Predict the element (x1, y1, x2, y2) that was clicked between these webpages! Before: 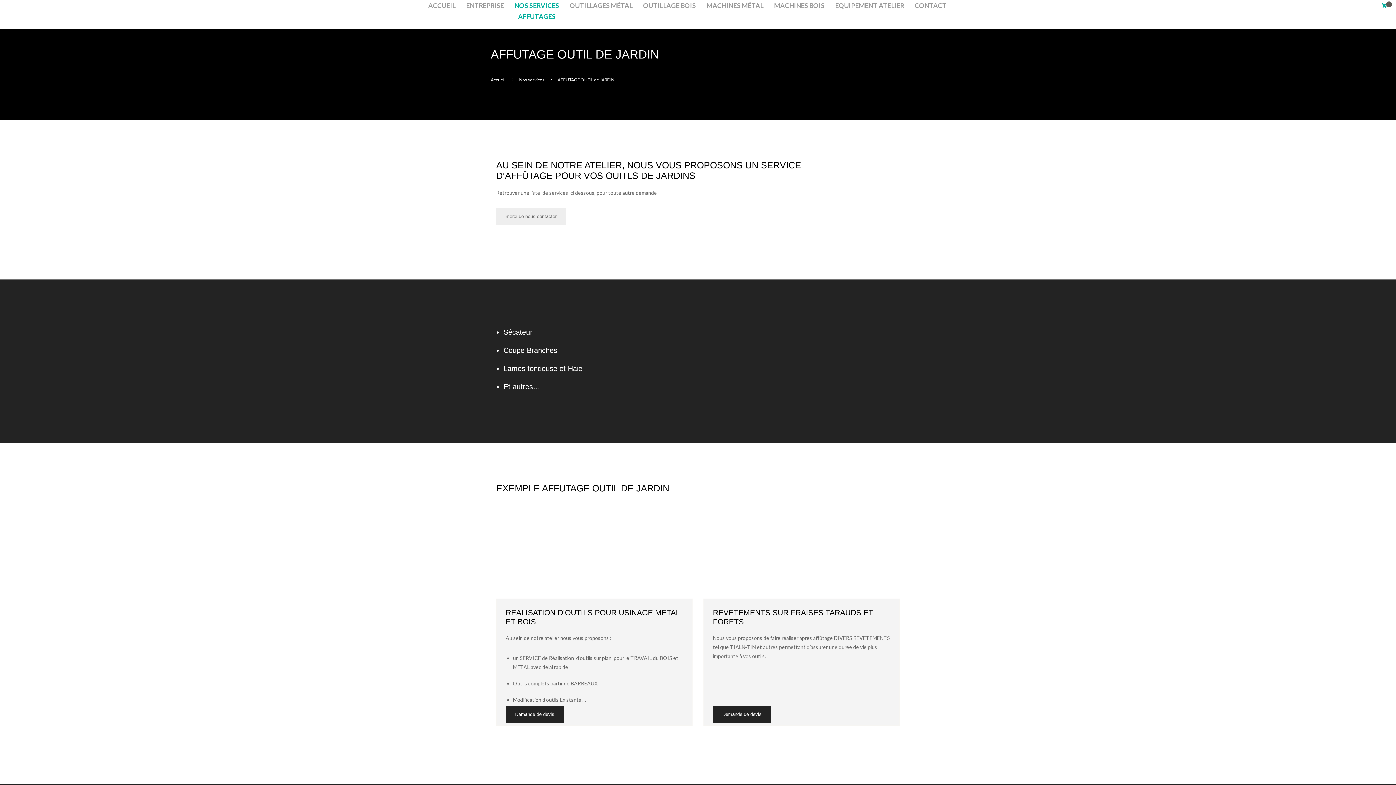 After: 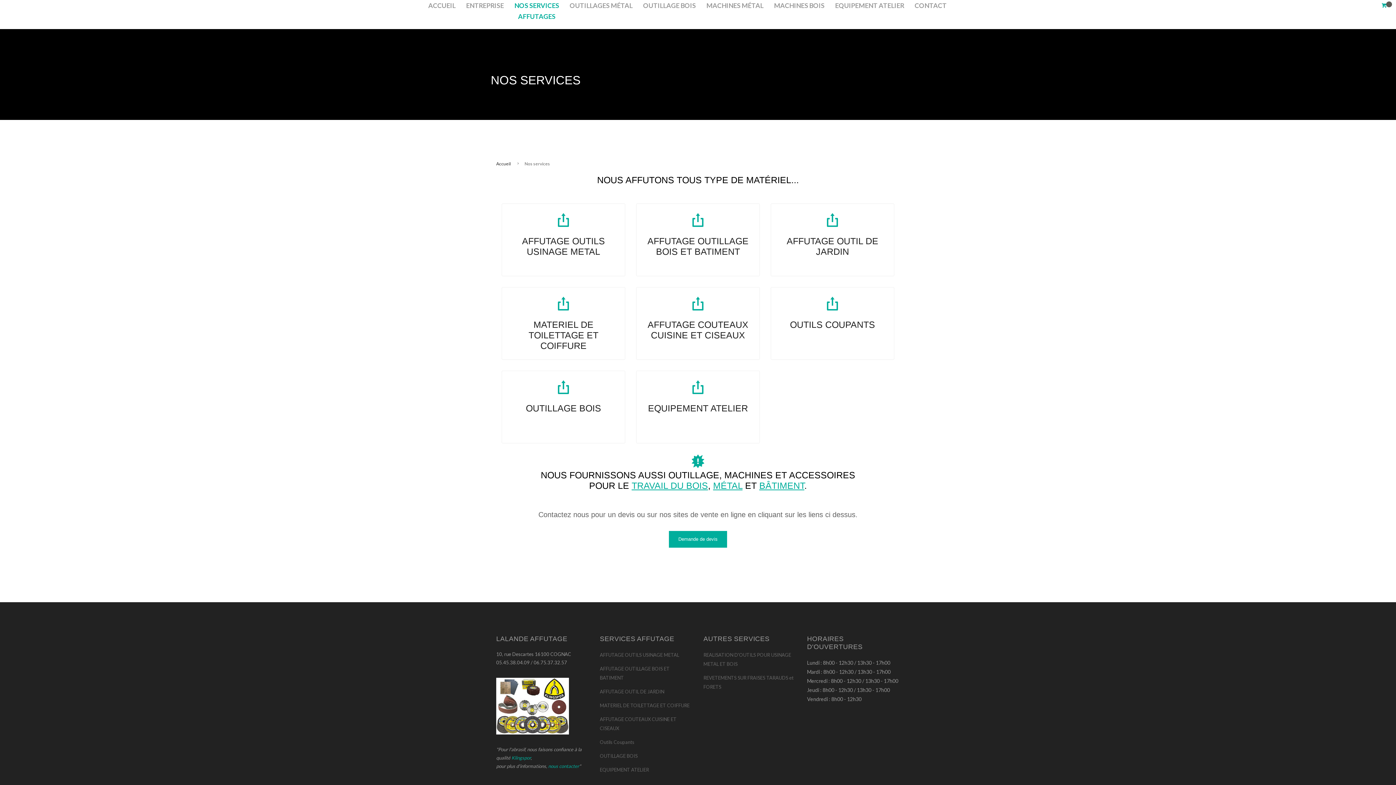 Action: label: NOS SERVICES
AFFUTAGES bbox: (514, 0, 559, 29)